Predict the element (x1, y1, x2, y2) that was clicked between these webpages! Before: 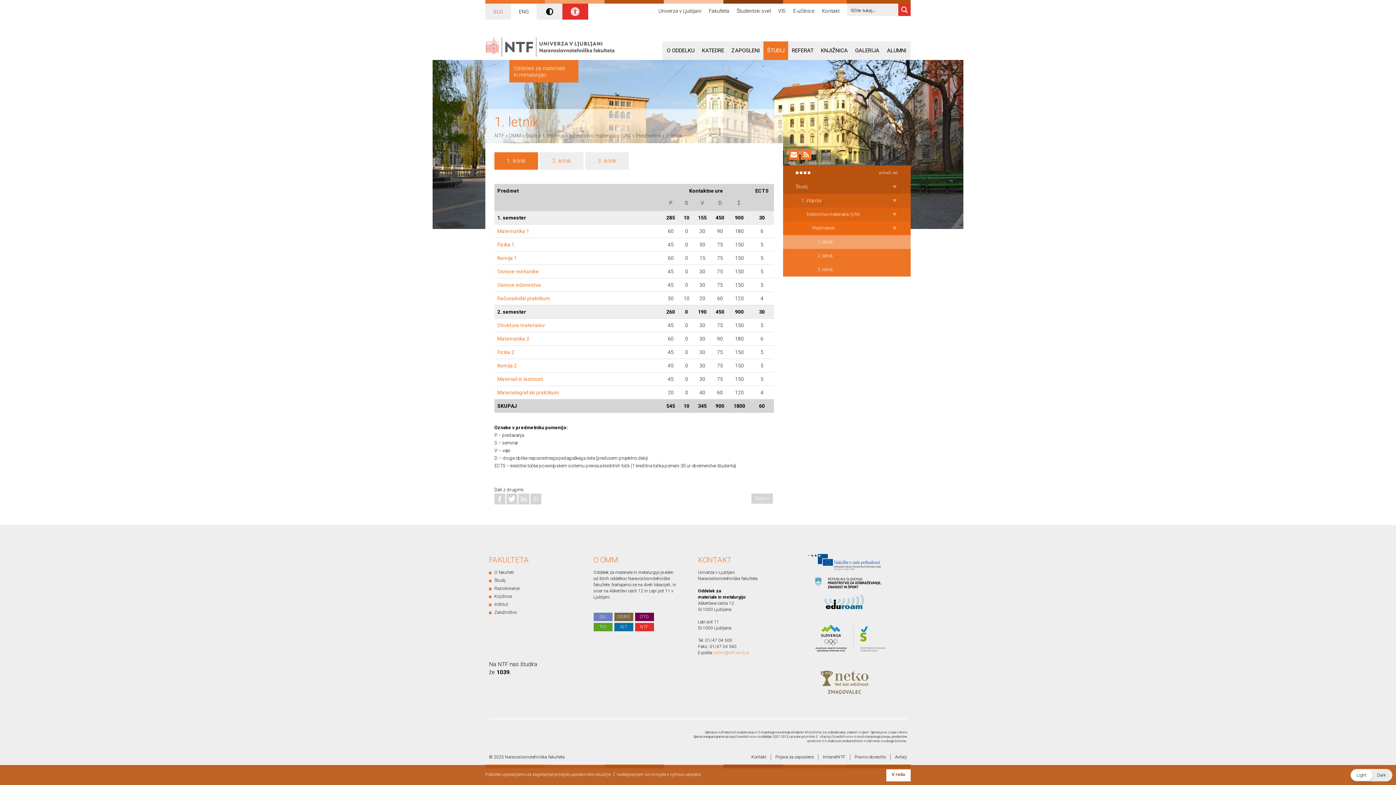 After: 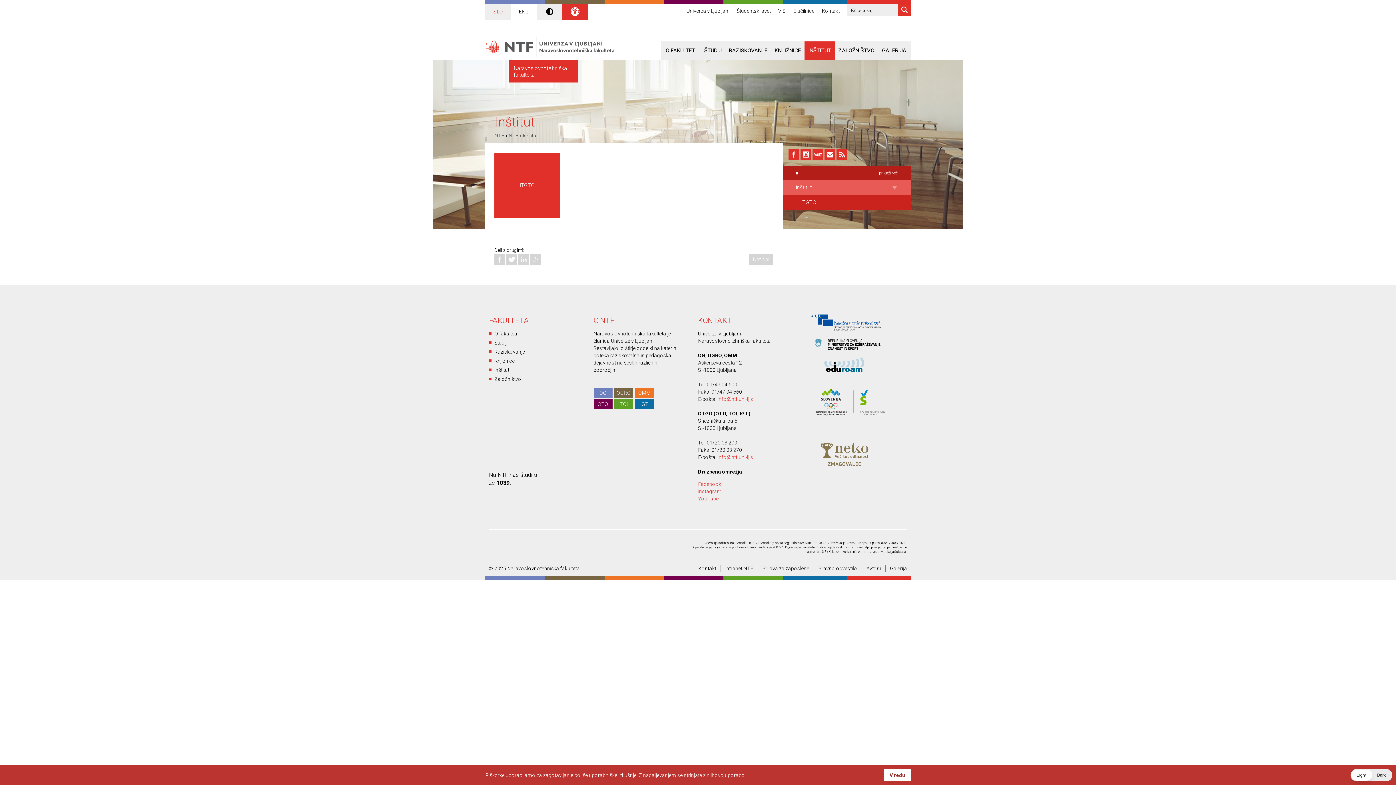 Action: label: Inštitut bbox: (494, 602, 508, 607)